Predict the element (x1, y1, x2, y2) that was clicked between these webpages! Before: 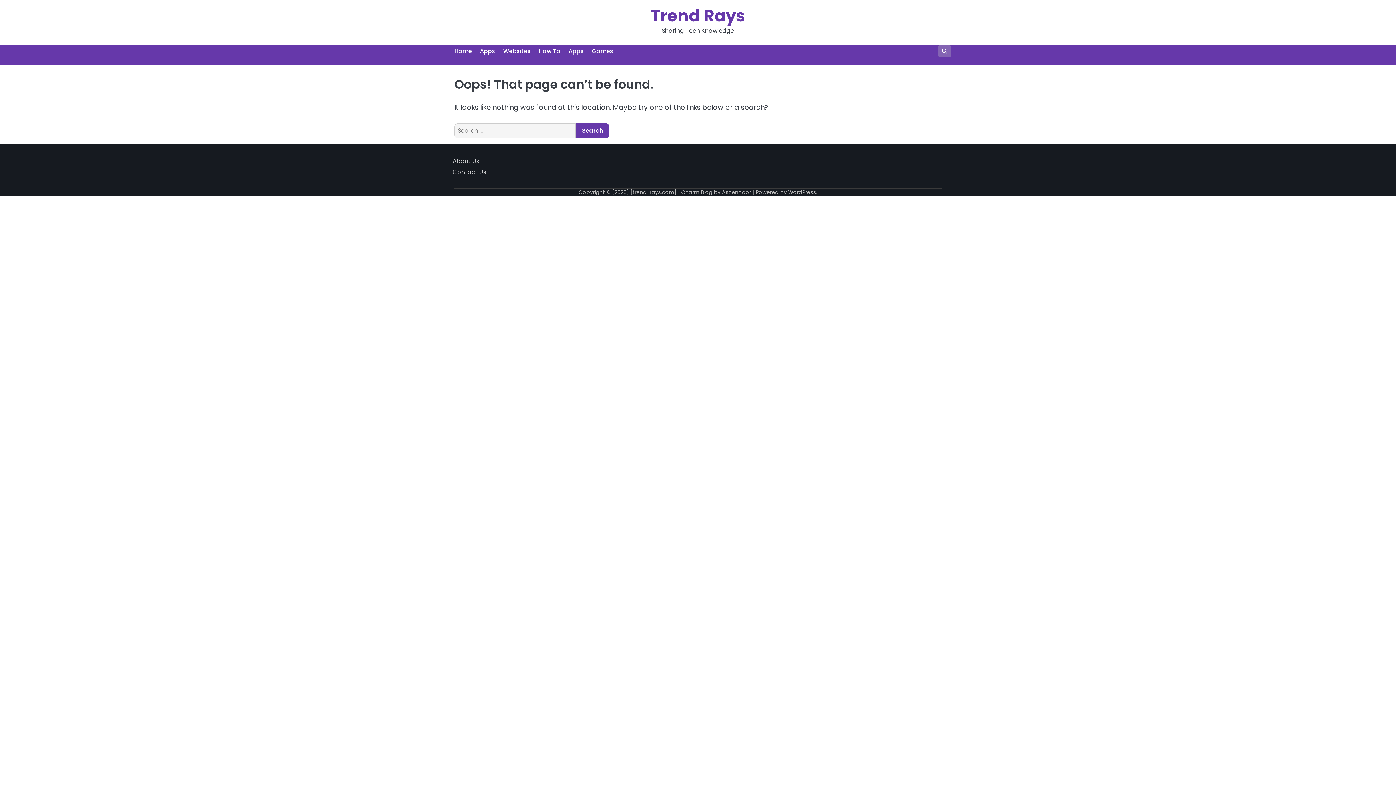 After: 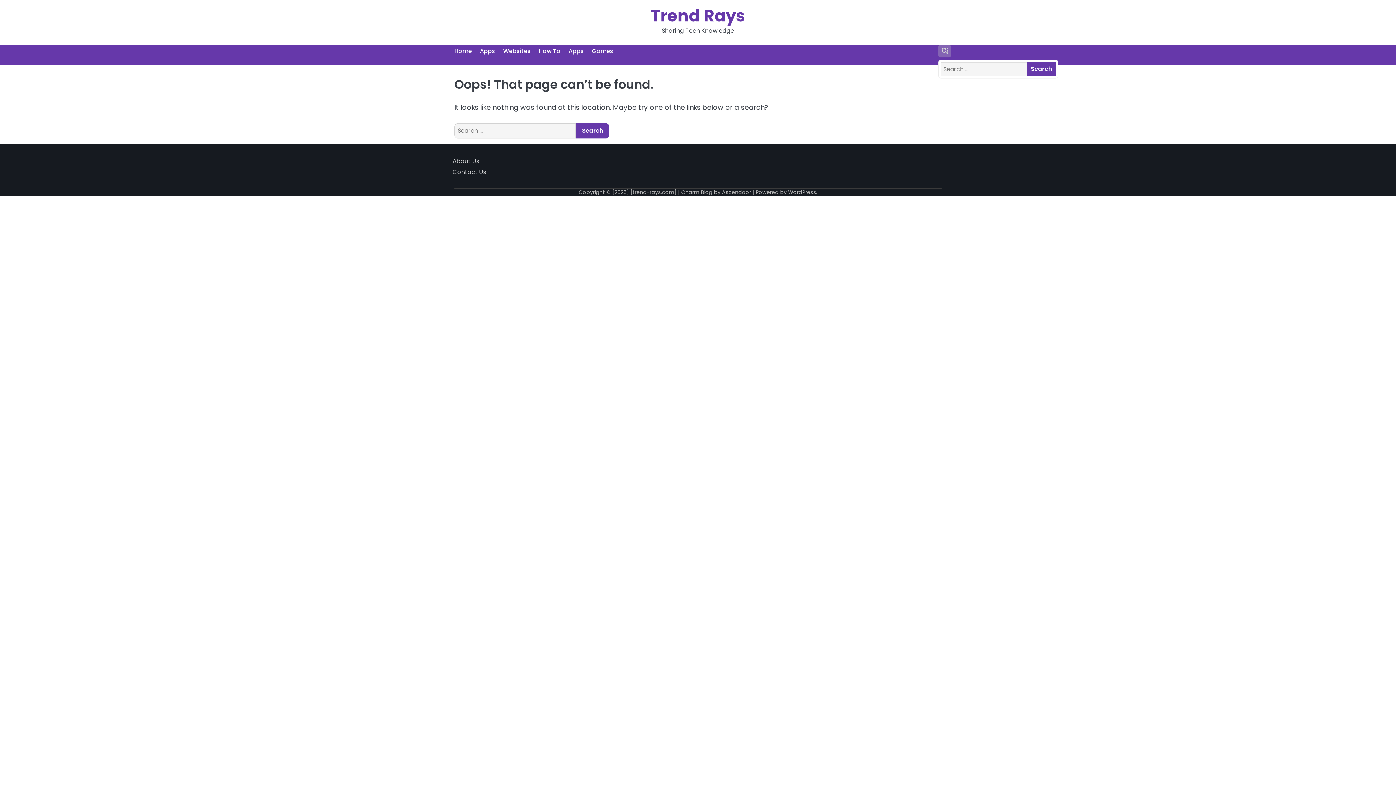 Action: bbox: (938, 44, 951, 57)